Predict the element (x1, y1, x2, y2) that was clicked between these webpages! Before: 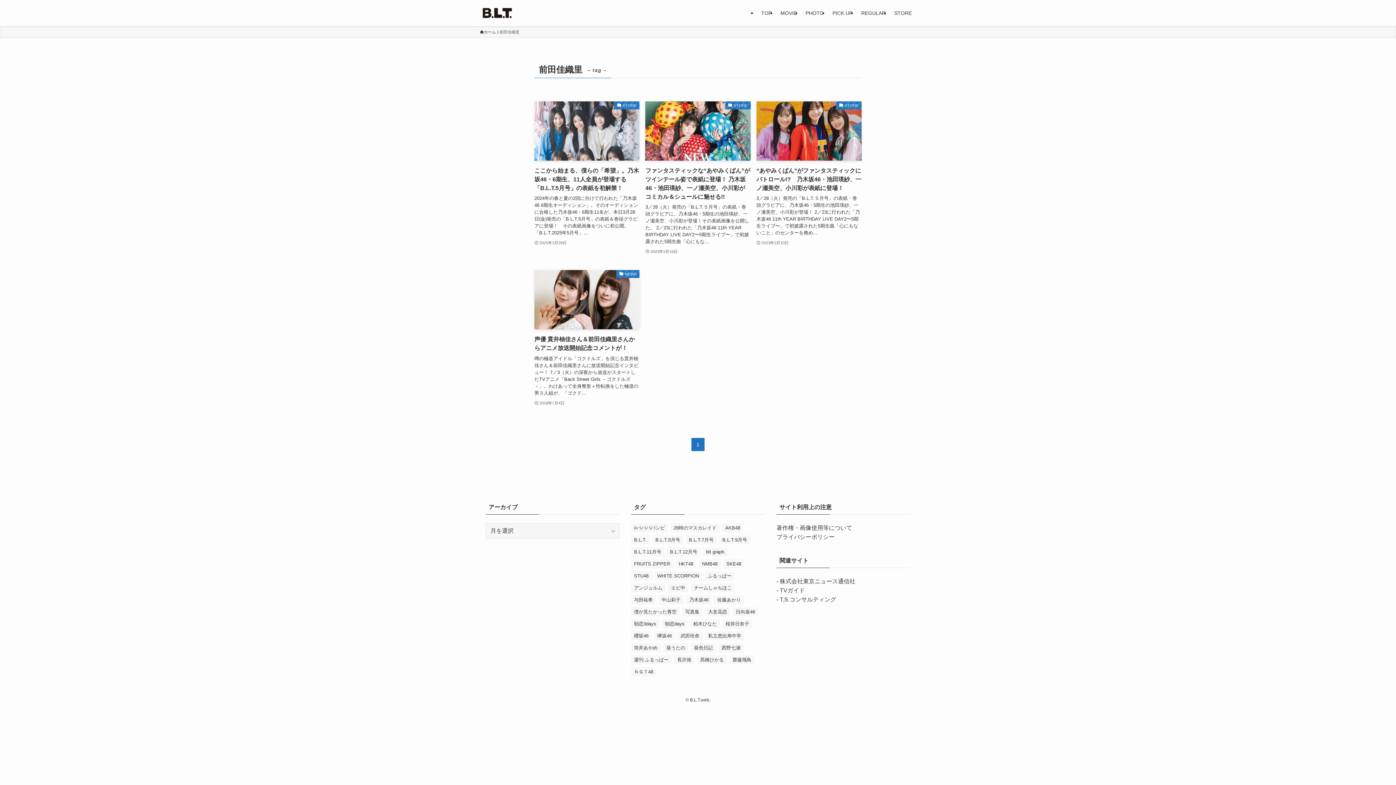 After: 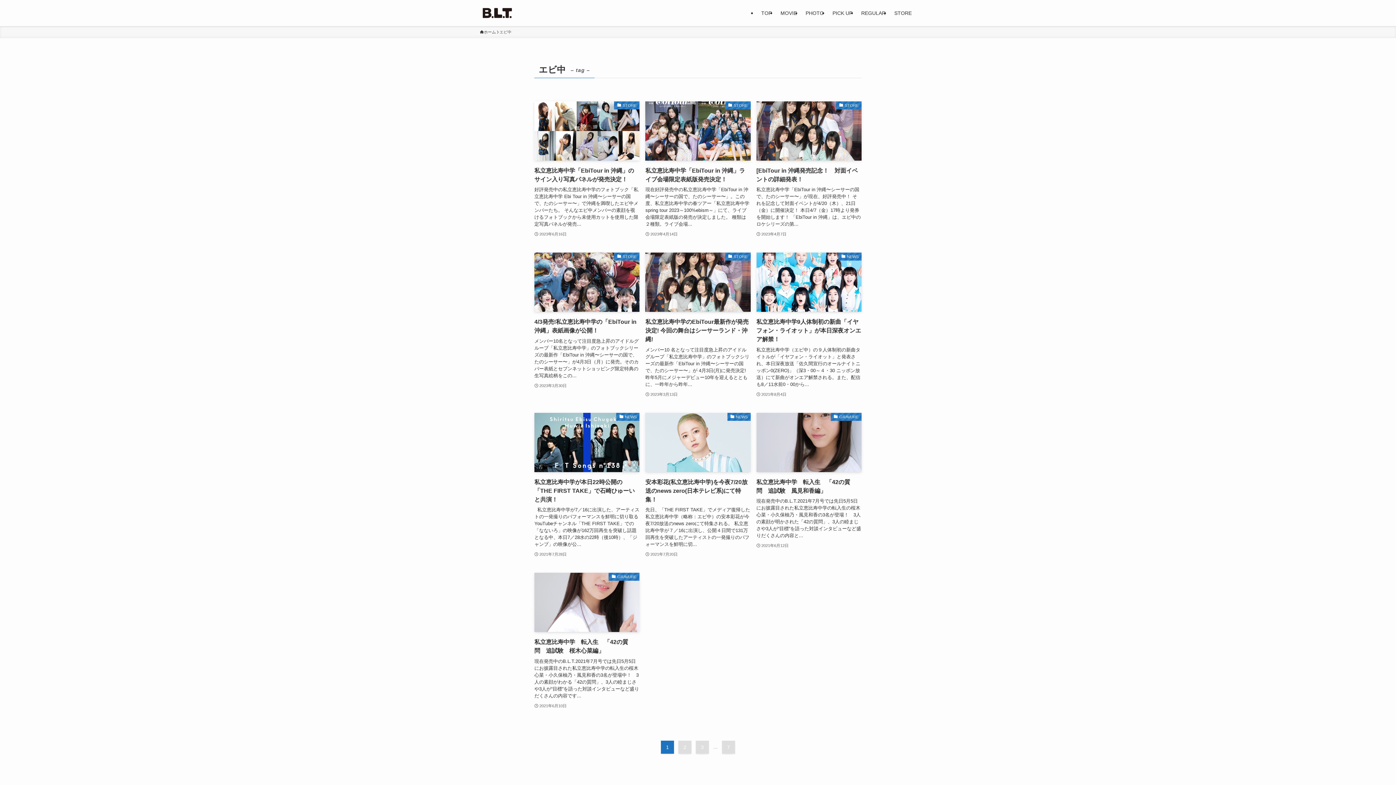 Action: bbox: (668, 583, 688, 592) label: エビ中 (64個の項目)